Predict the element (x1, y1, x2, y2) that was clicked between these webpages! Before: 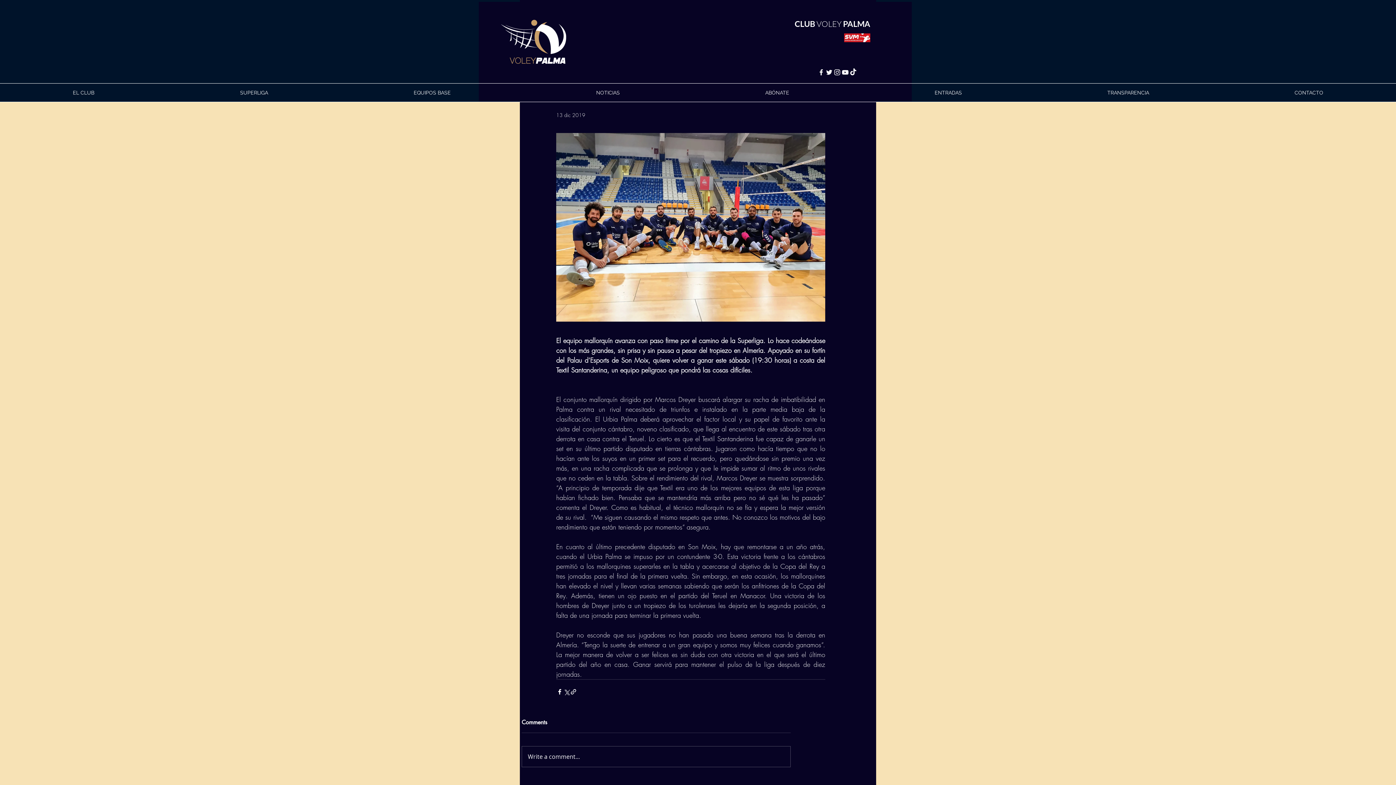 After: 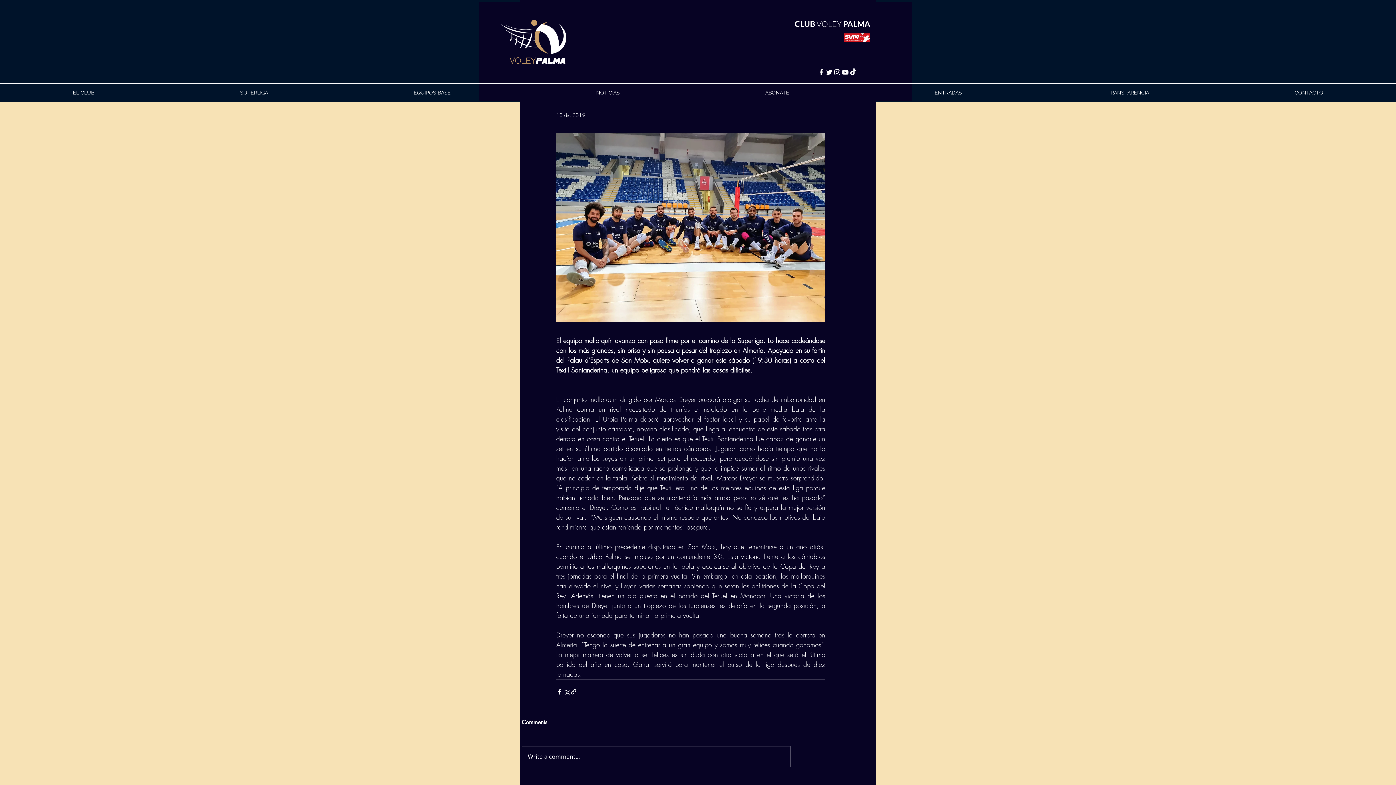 Action: bbox: (862, 83, 1034, 101) label: ENTRADAS